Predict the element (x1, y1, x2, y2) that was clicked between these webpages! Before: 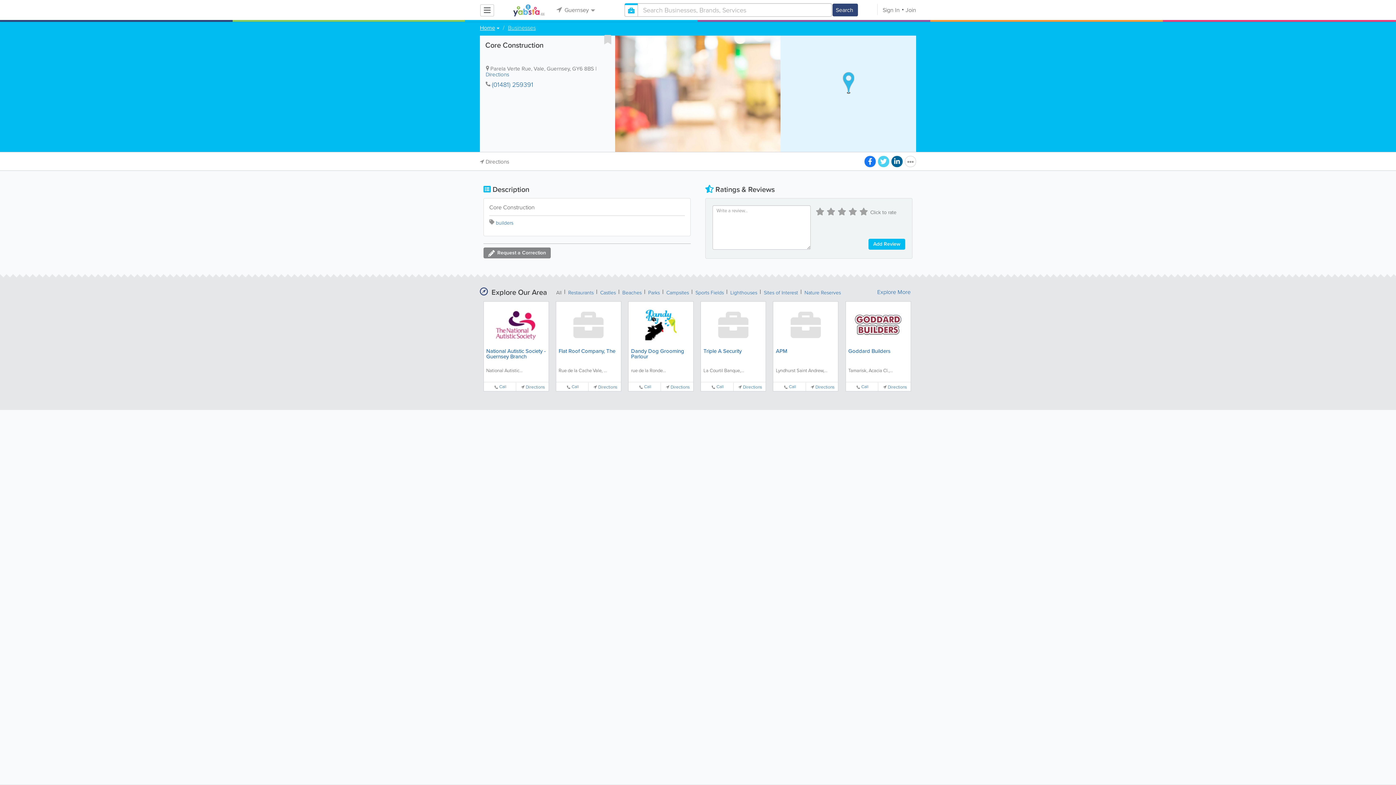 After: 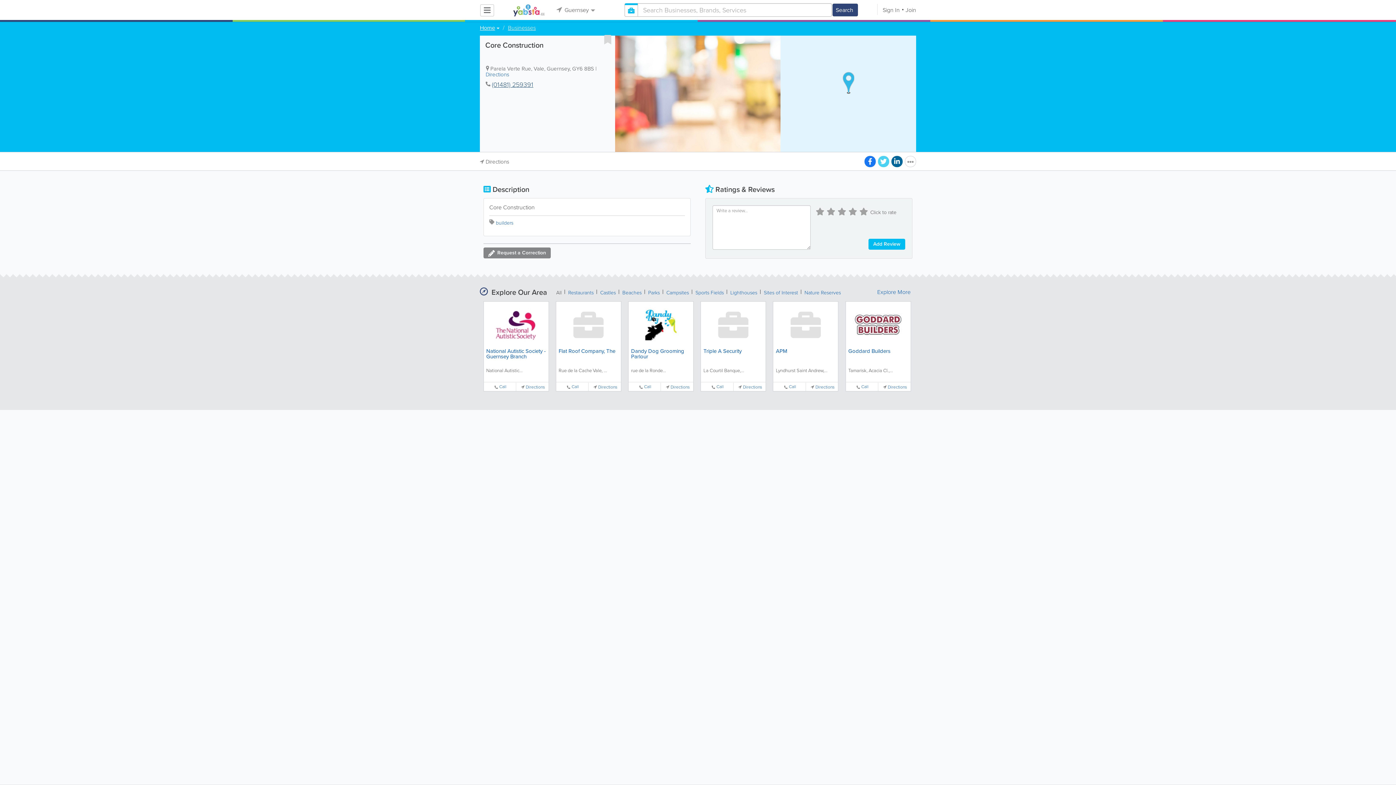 Action: bbox: (492, 80, 533, 89) label: (01481) 259391